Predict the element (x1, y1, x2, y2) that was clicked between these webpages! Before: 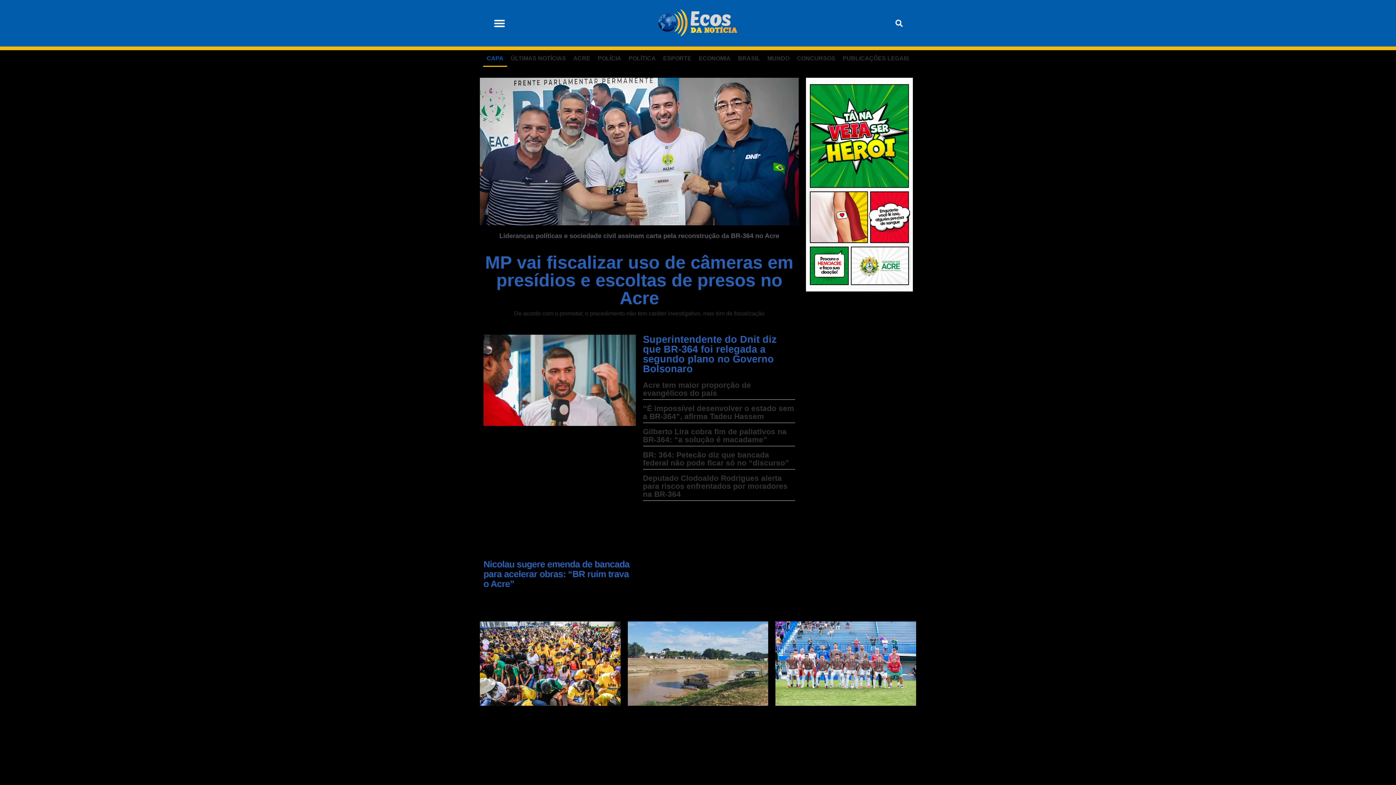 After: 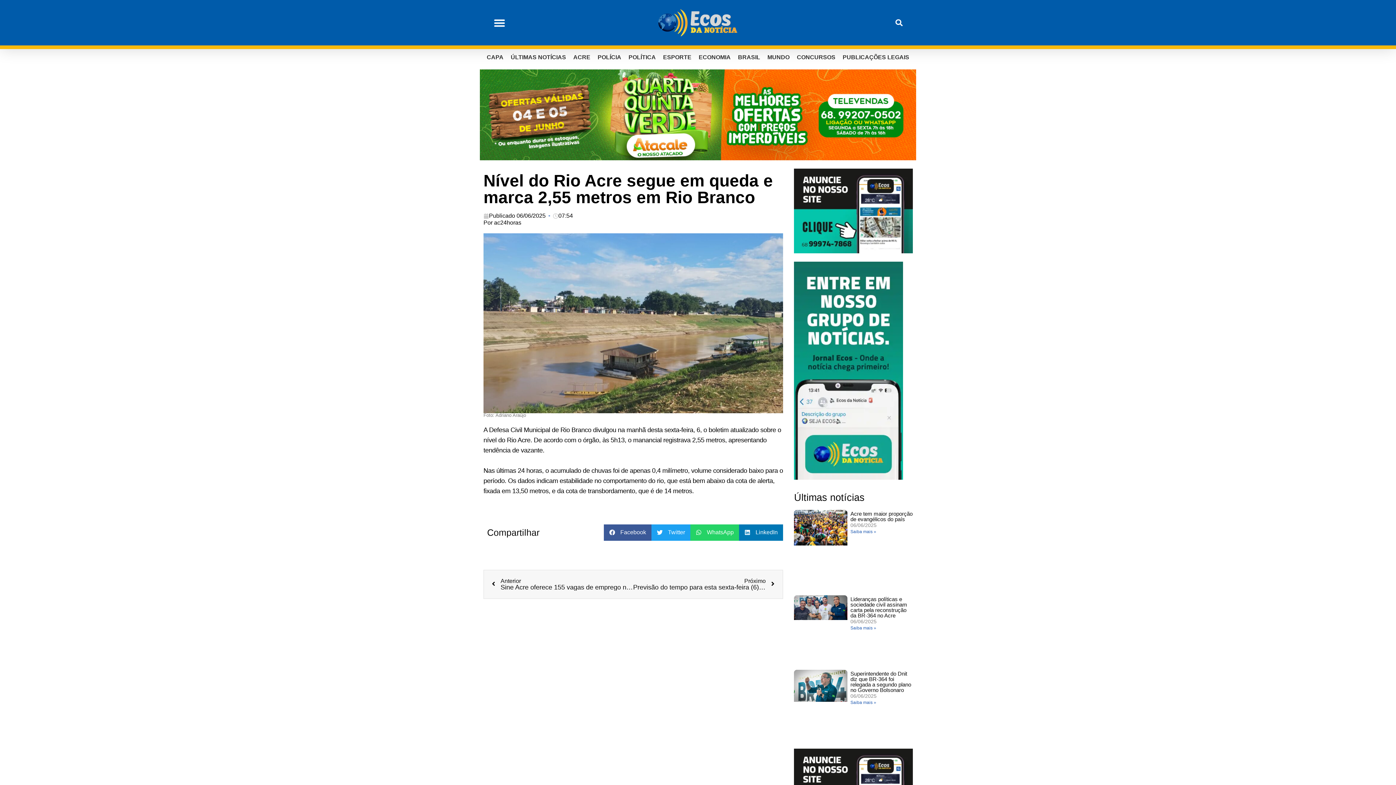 Action: bbox: (627, 621, 768, 798)